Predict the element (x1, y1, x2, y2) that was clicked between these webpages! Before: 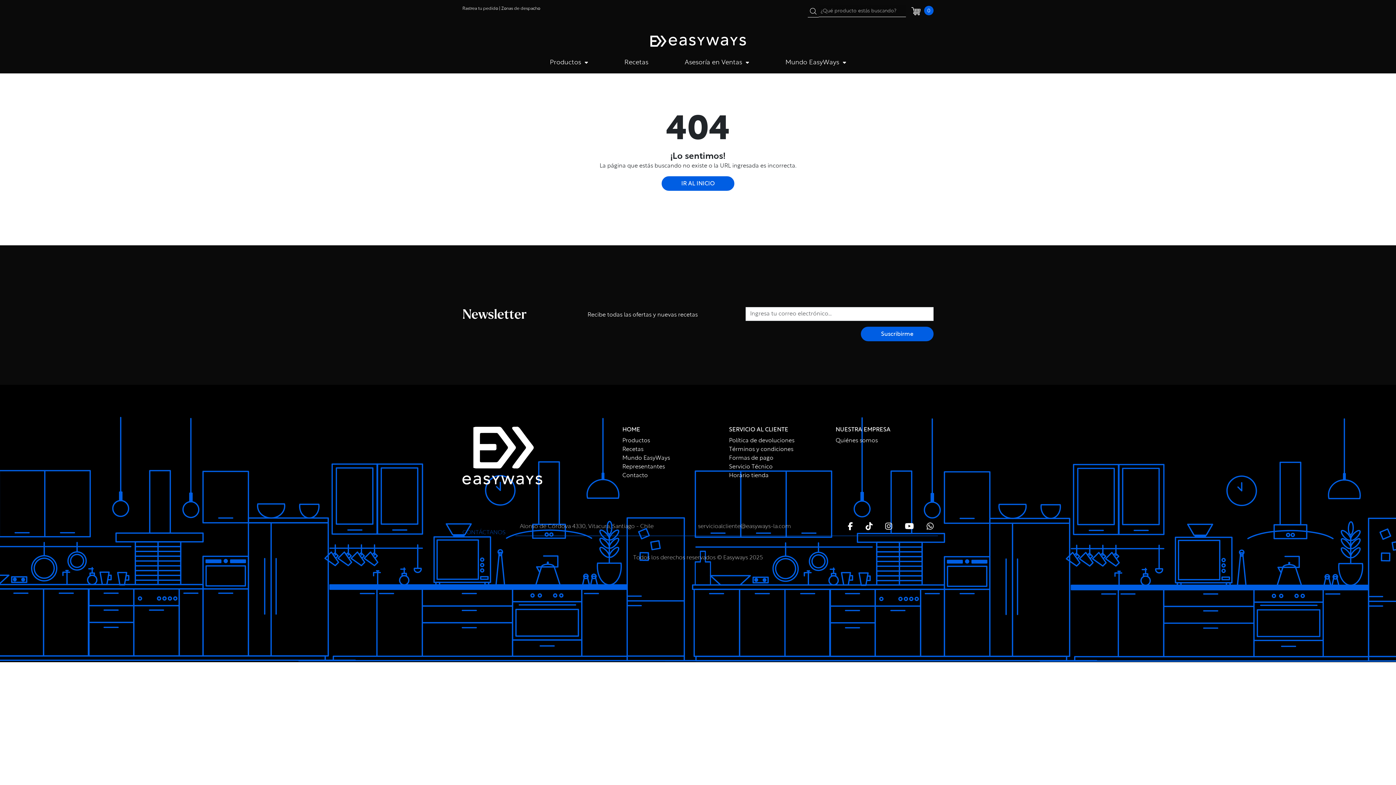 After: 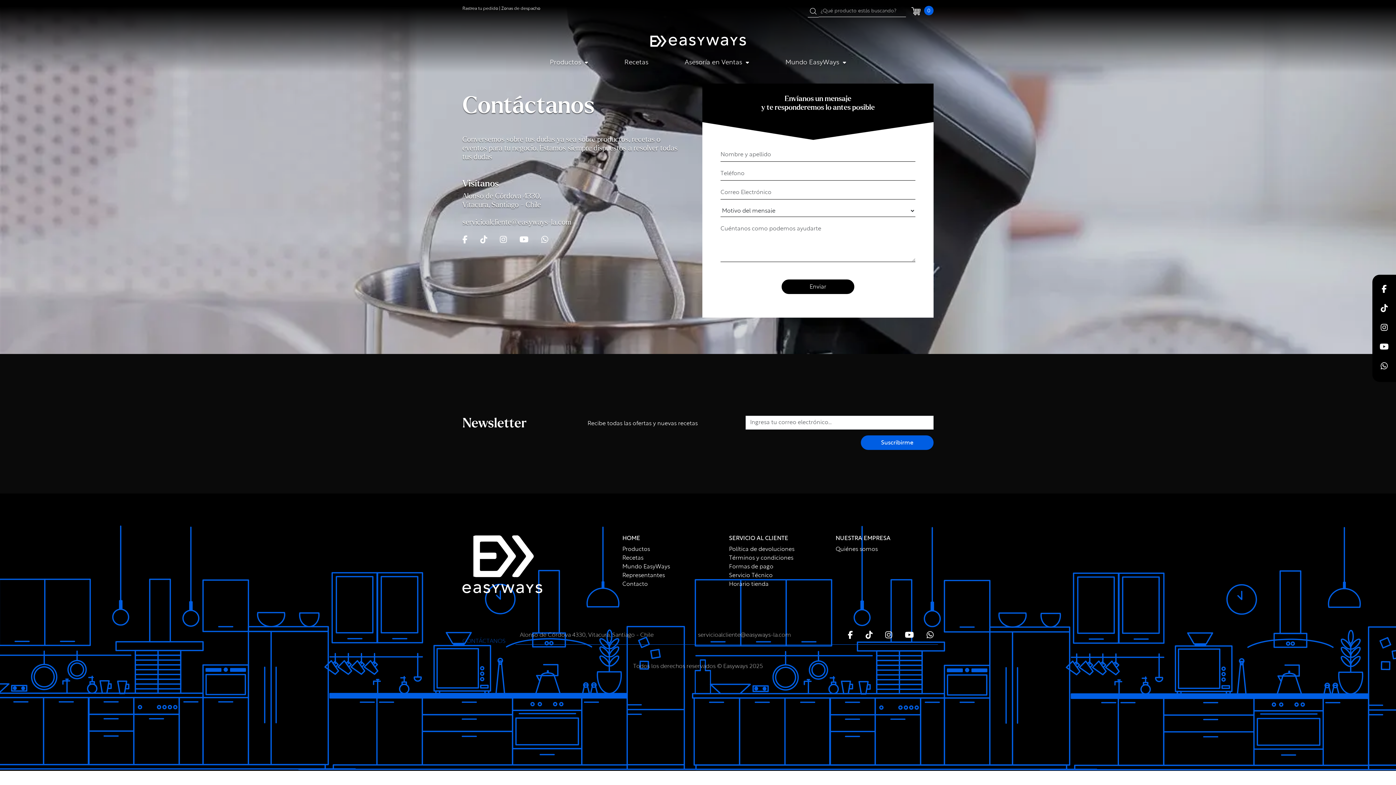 Action: bbox: (622, 473, 648, 478) label: Contacto